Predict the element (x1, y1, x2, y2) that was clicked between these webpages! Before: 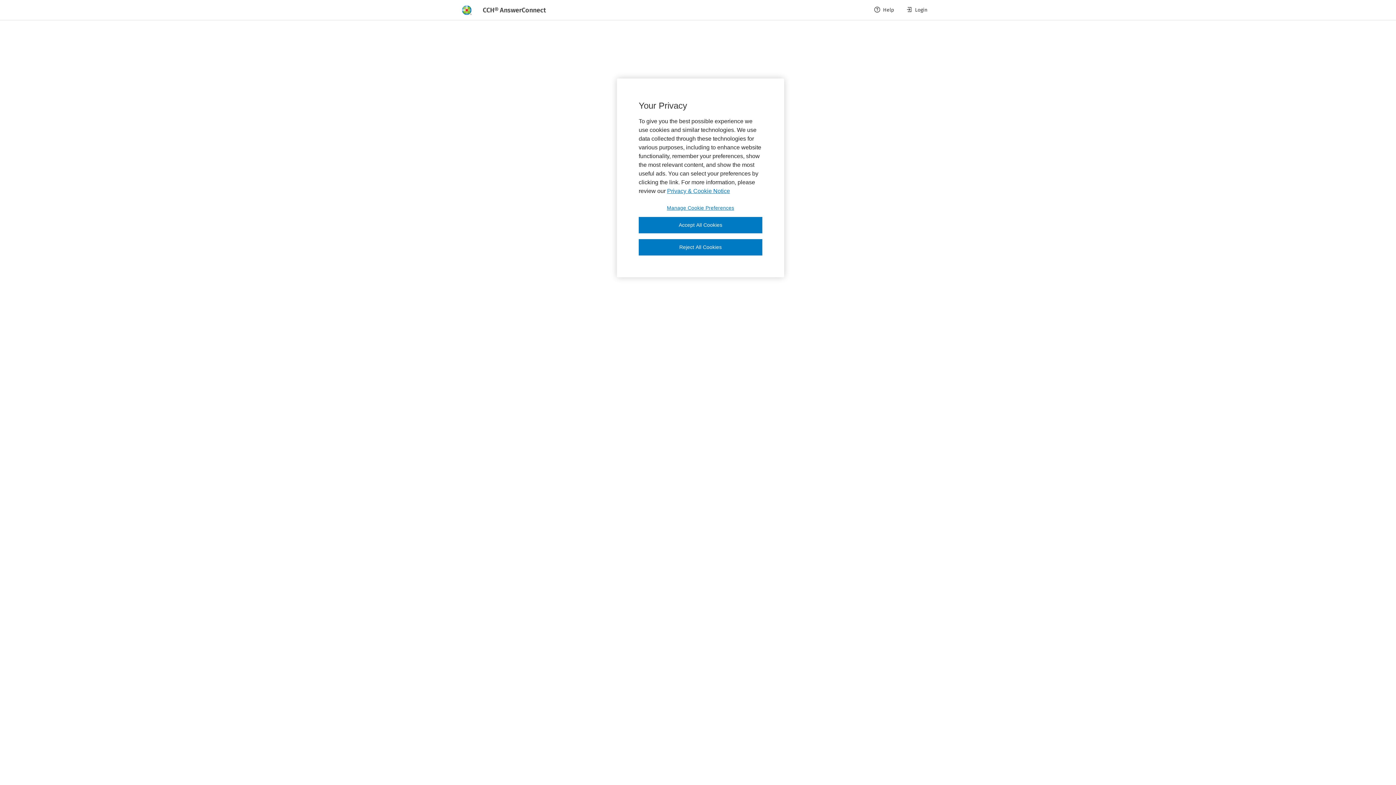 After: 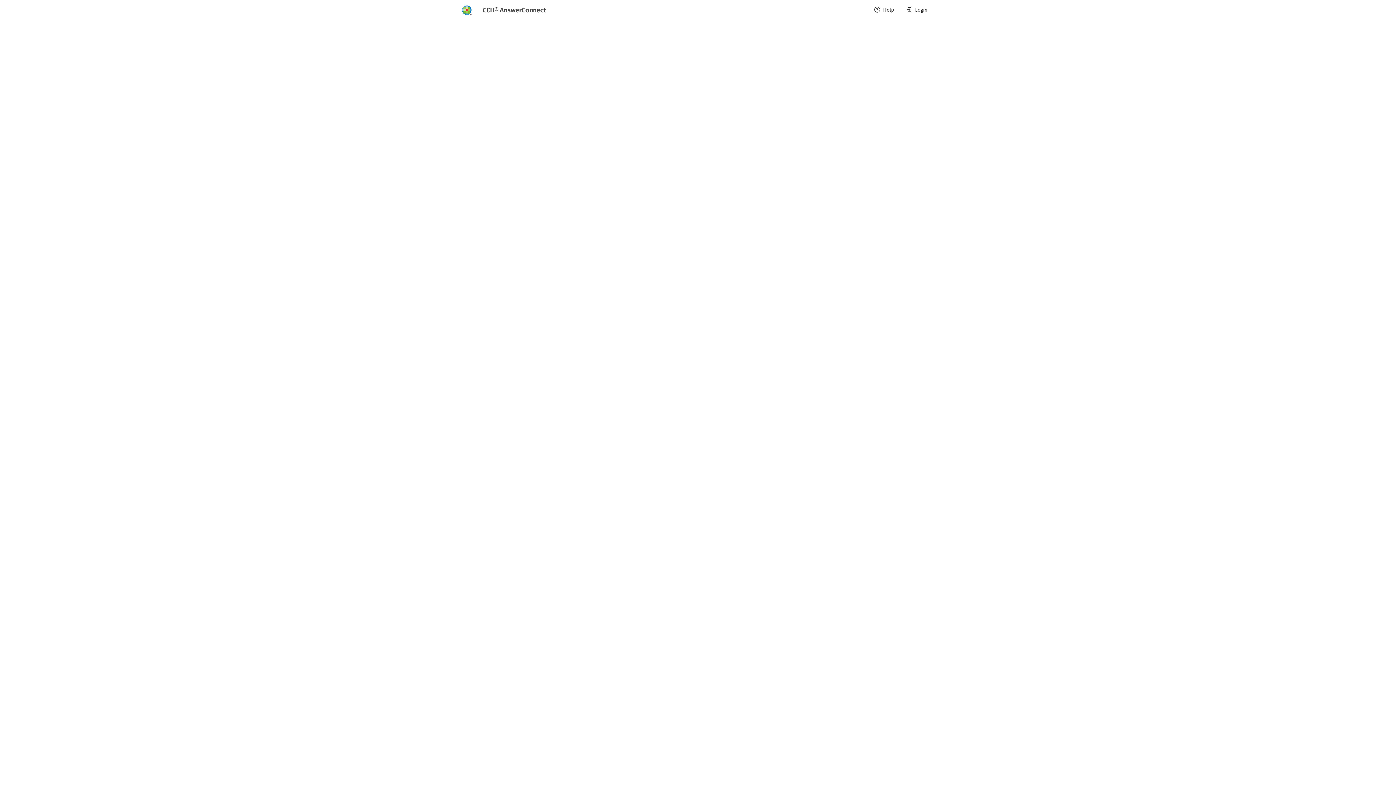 Action: bbox: (638, 217, 762, 233) label: Accept All Cookies